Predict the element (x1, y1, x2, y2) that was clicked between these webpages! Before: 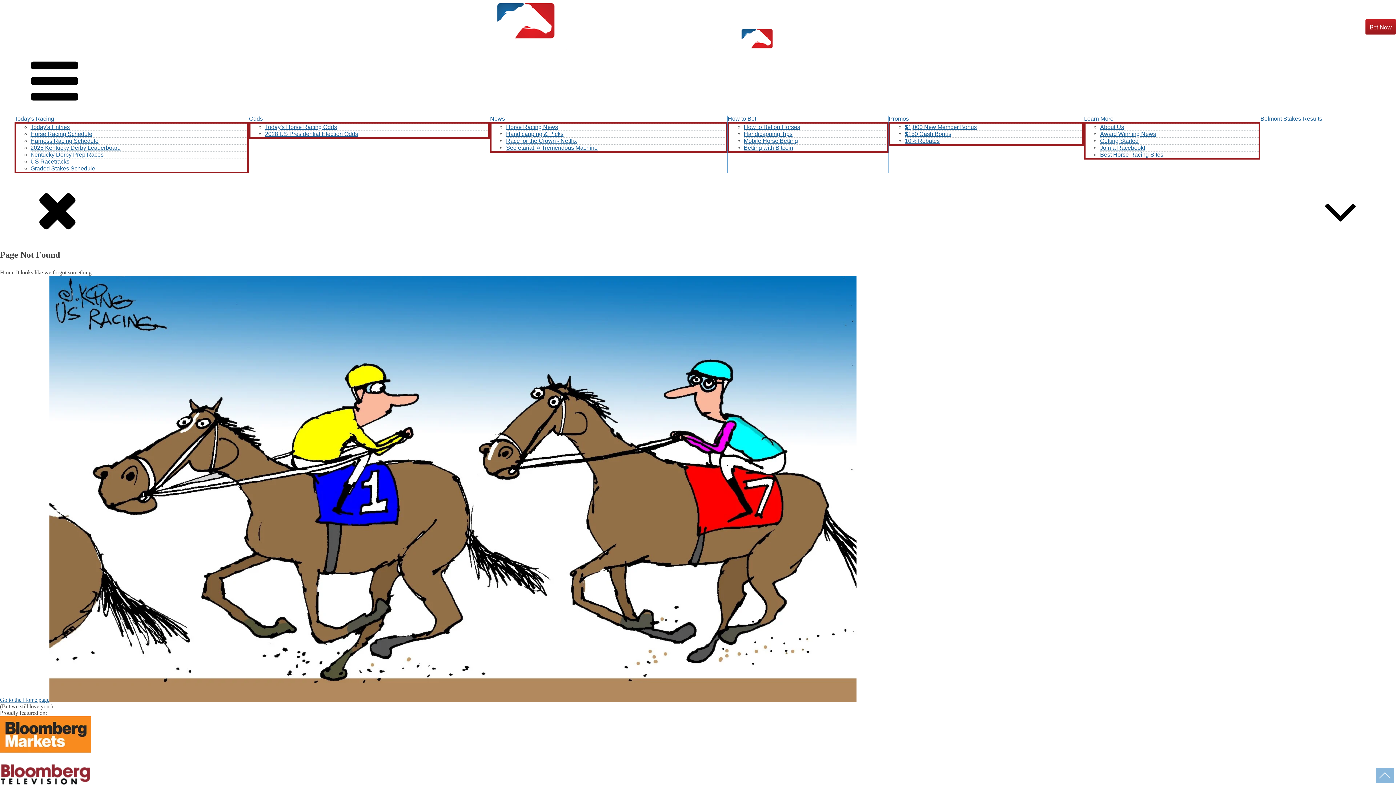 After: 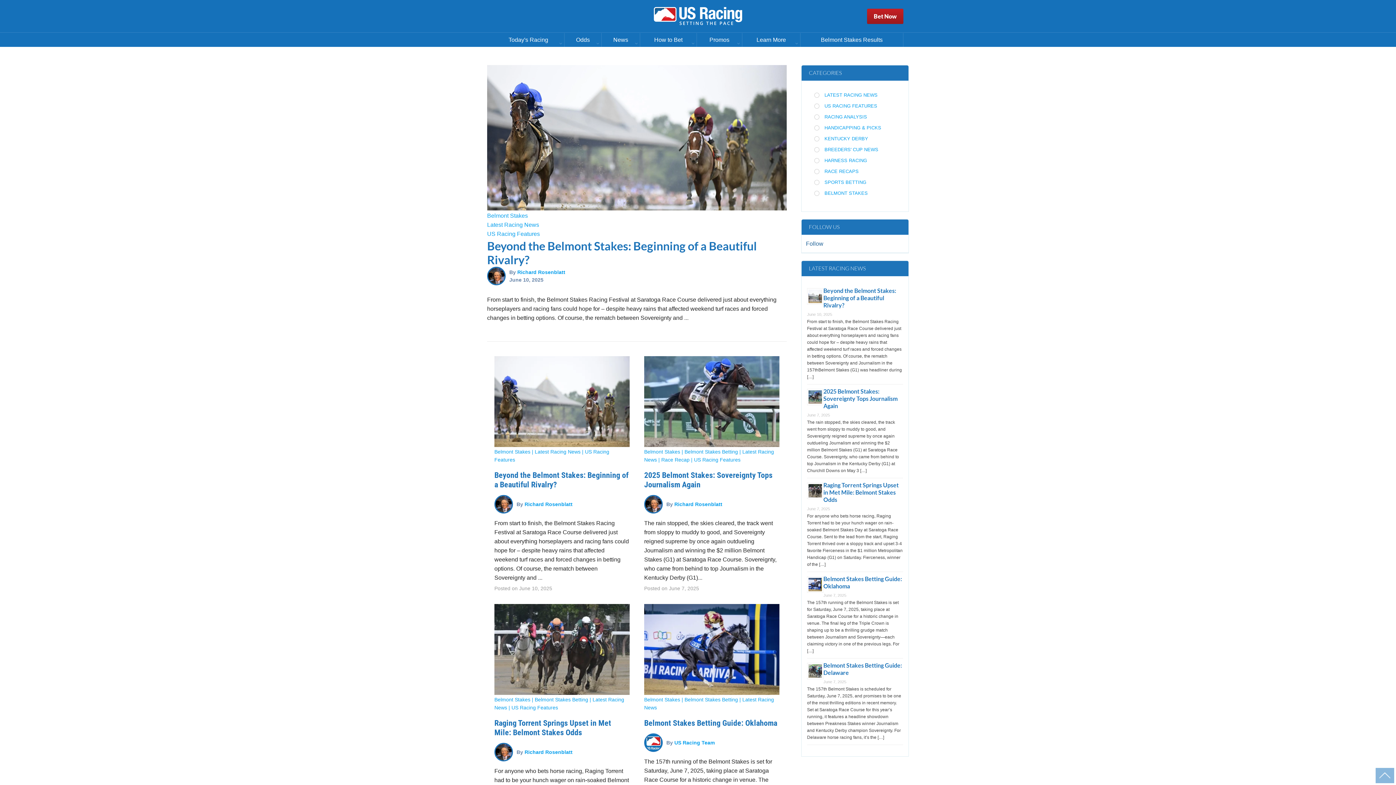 Action: bbox: (506, 124, 558, 130) label: Horse Racing News